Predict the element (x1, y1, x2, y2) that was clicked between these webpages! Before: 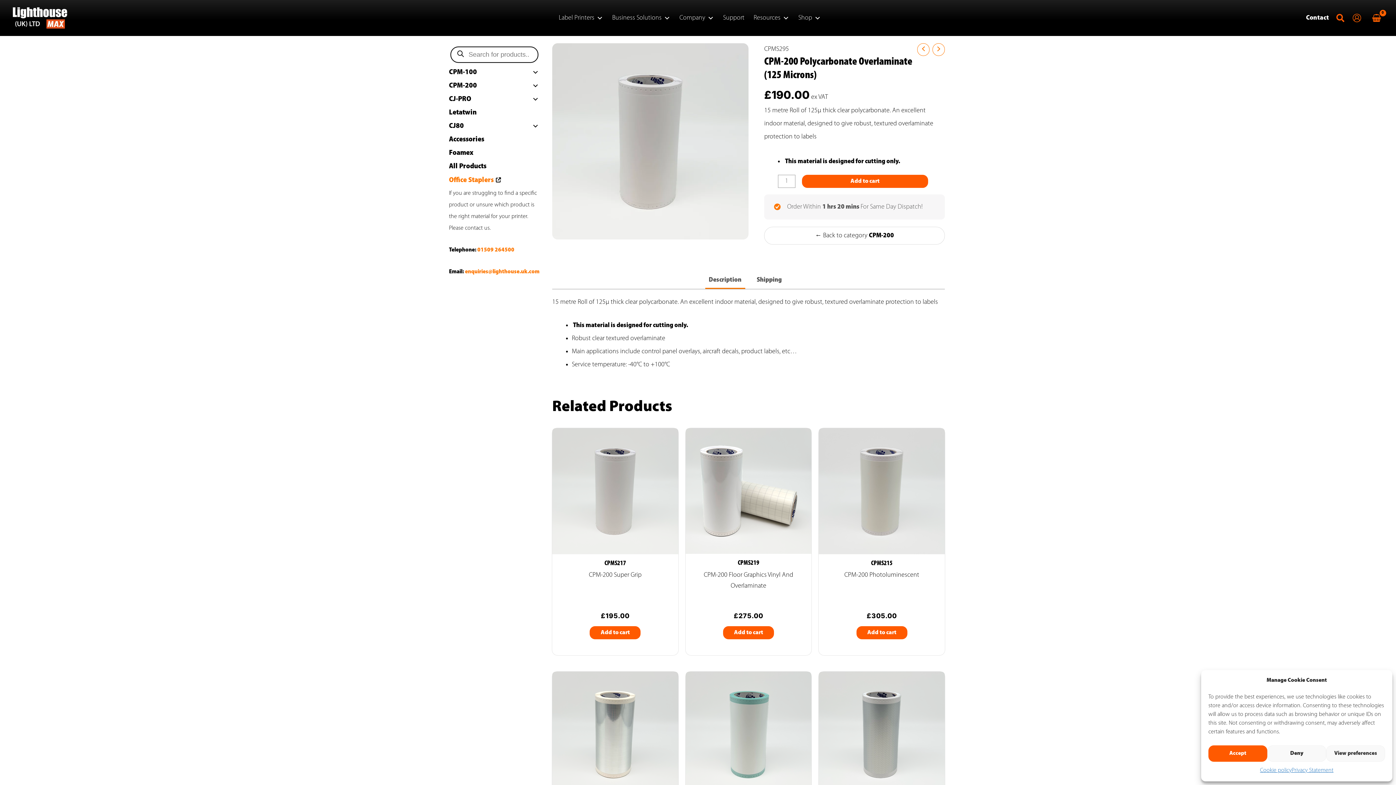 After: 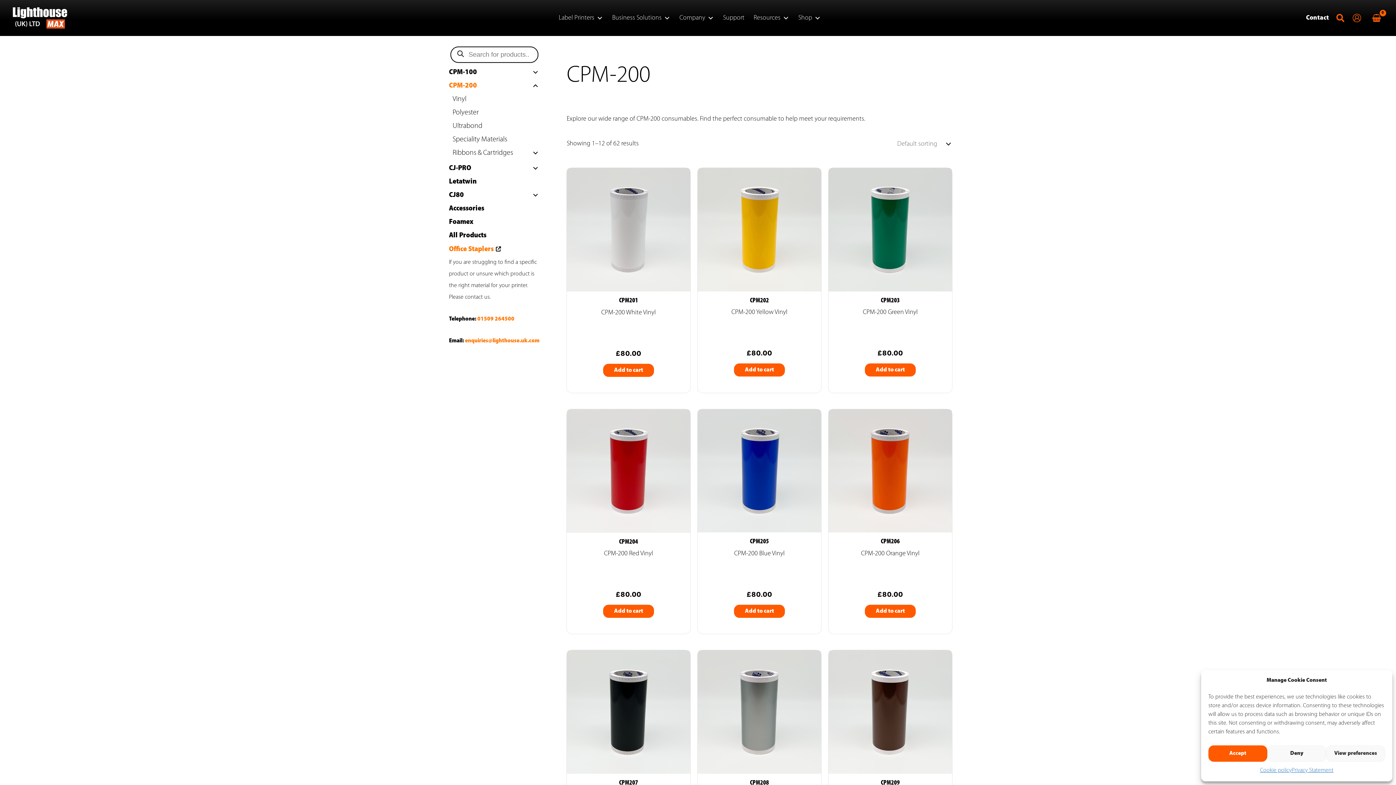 Action: bbox: (815, 232, 894, 239) label: ← Back to category CPM-200